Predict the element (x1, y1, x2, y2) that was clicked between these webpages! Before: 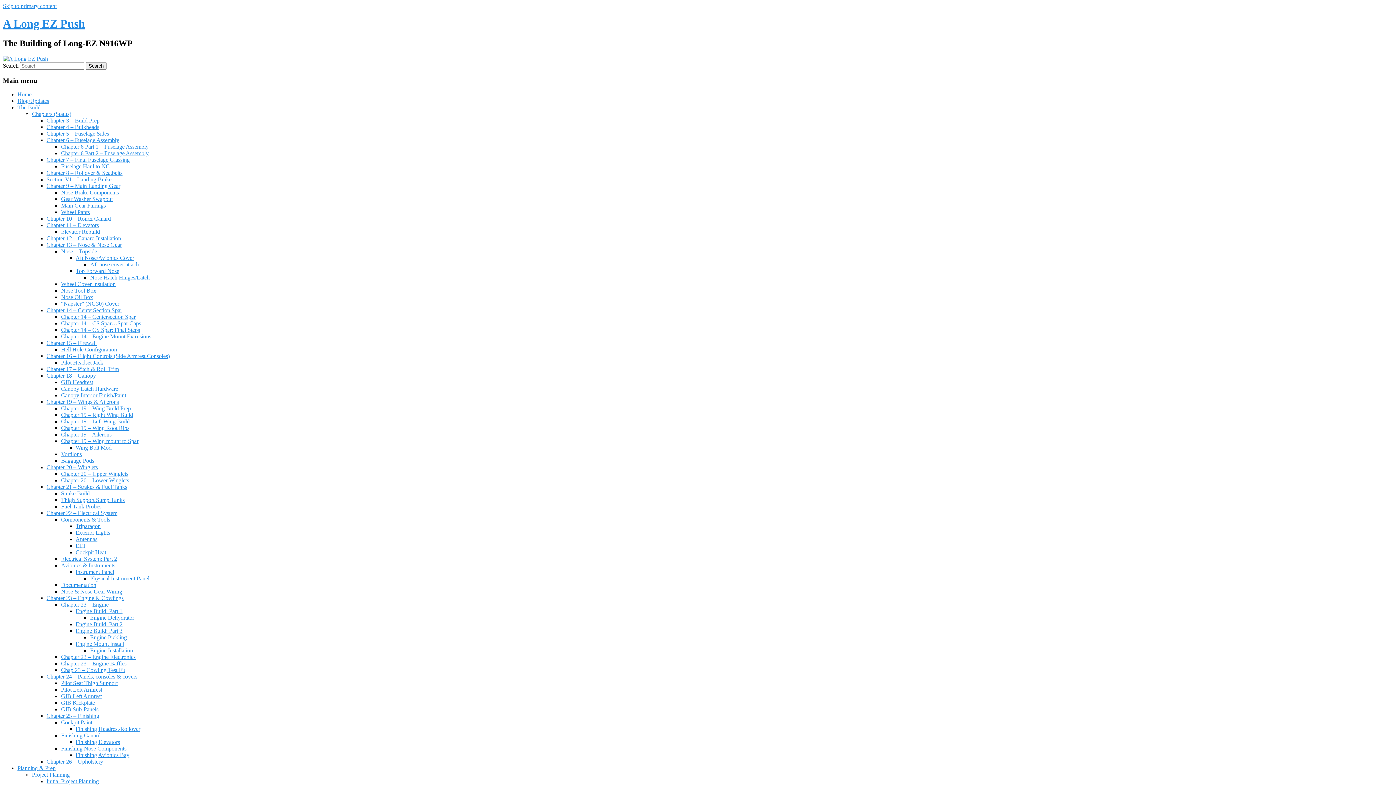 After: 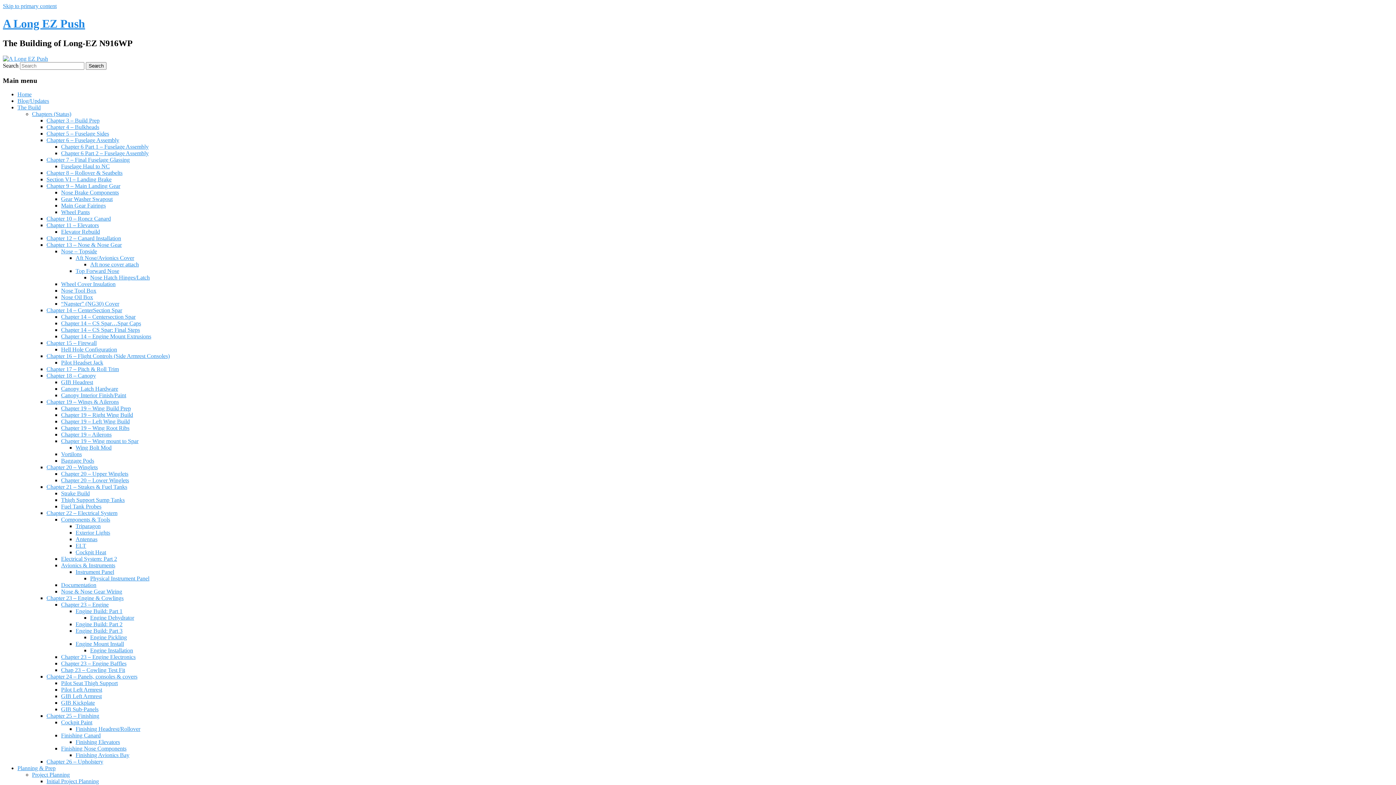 Action: bbox: (46, 778, 98, 784) label: Initial Project Planning